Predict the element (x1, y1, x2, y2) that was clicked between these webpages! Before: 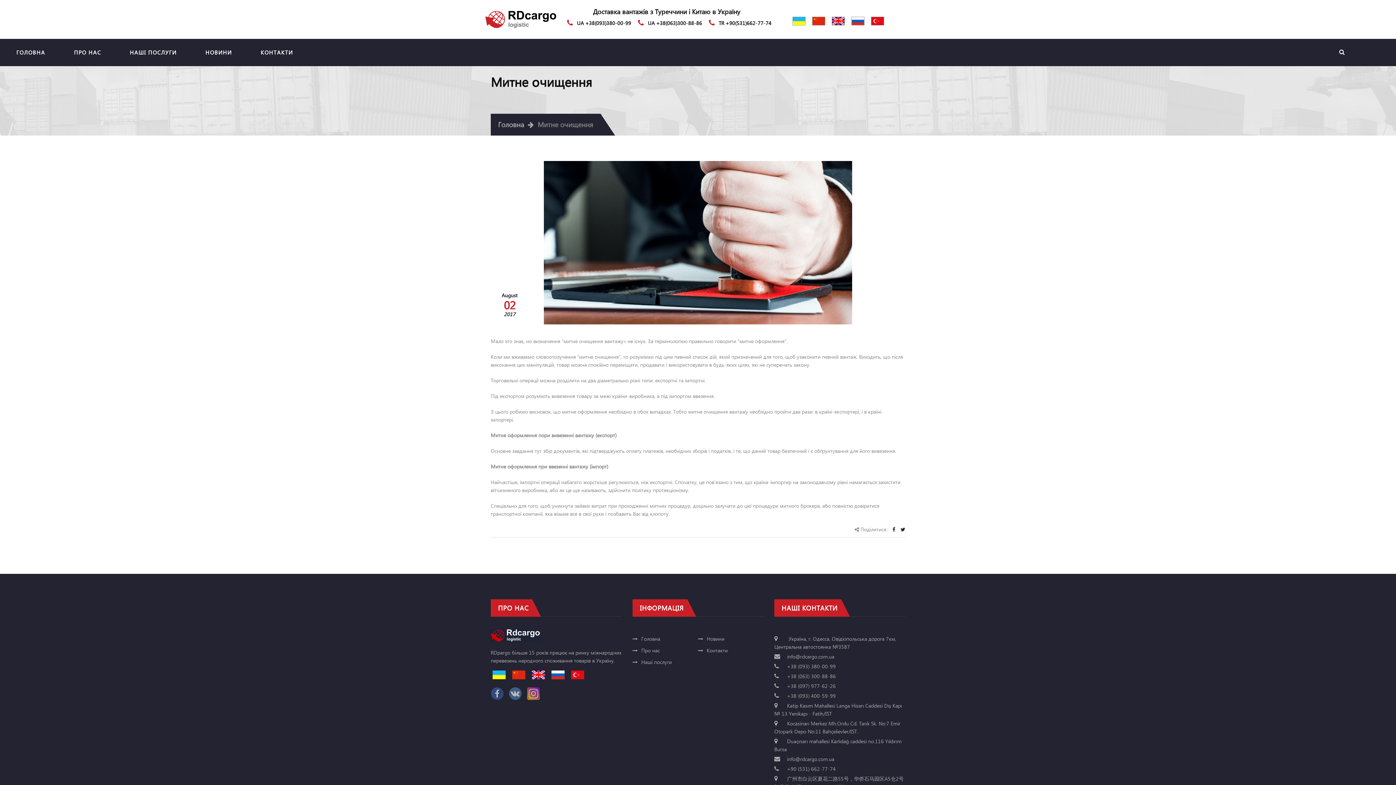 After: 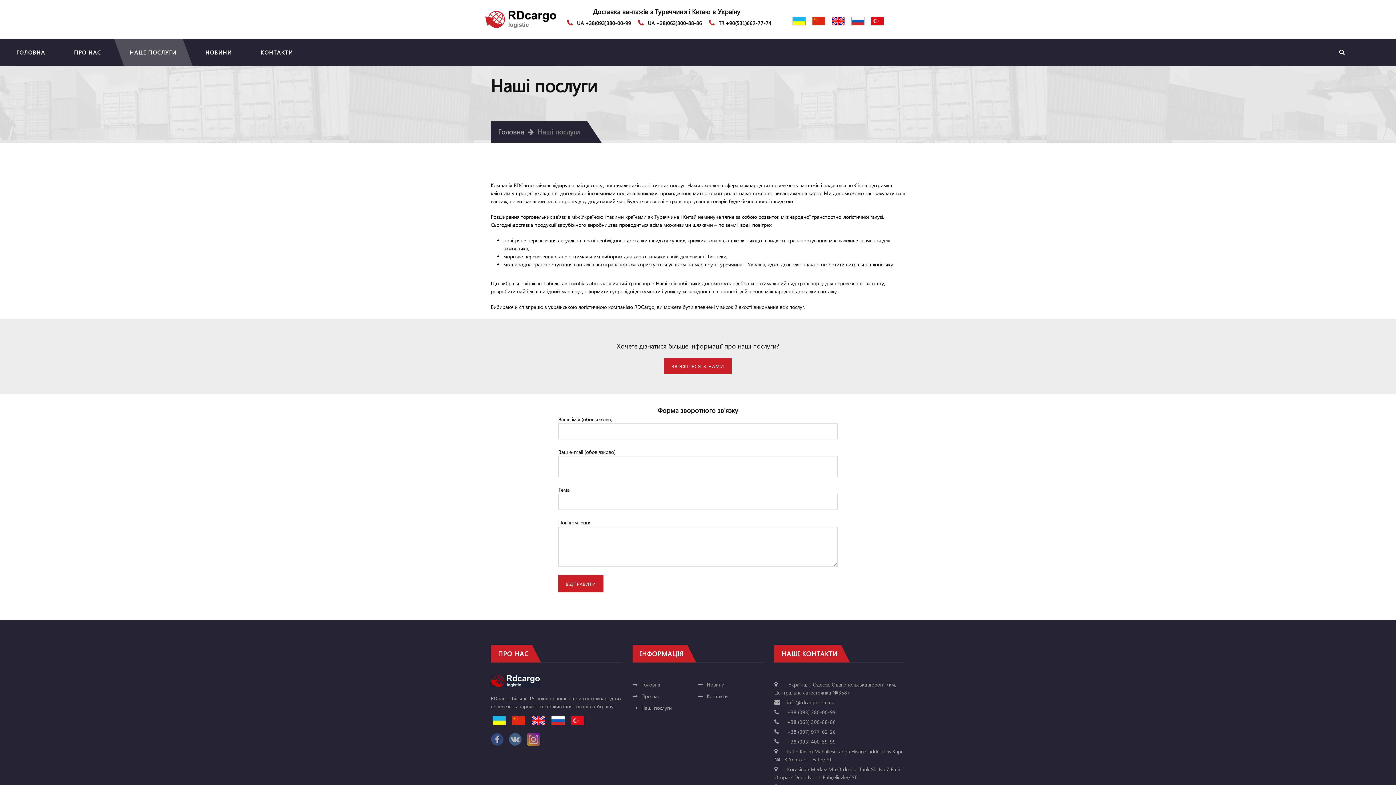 Action: label: Наші послуги bbox: (632, 658, 671, 665)